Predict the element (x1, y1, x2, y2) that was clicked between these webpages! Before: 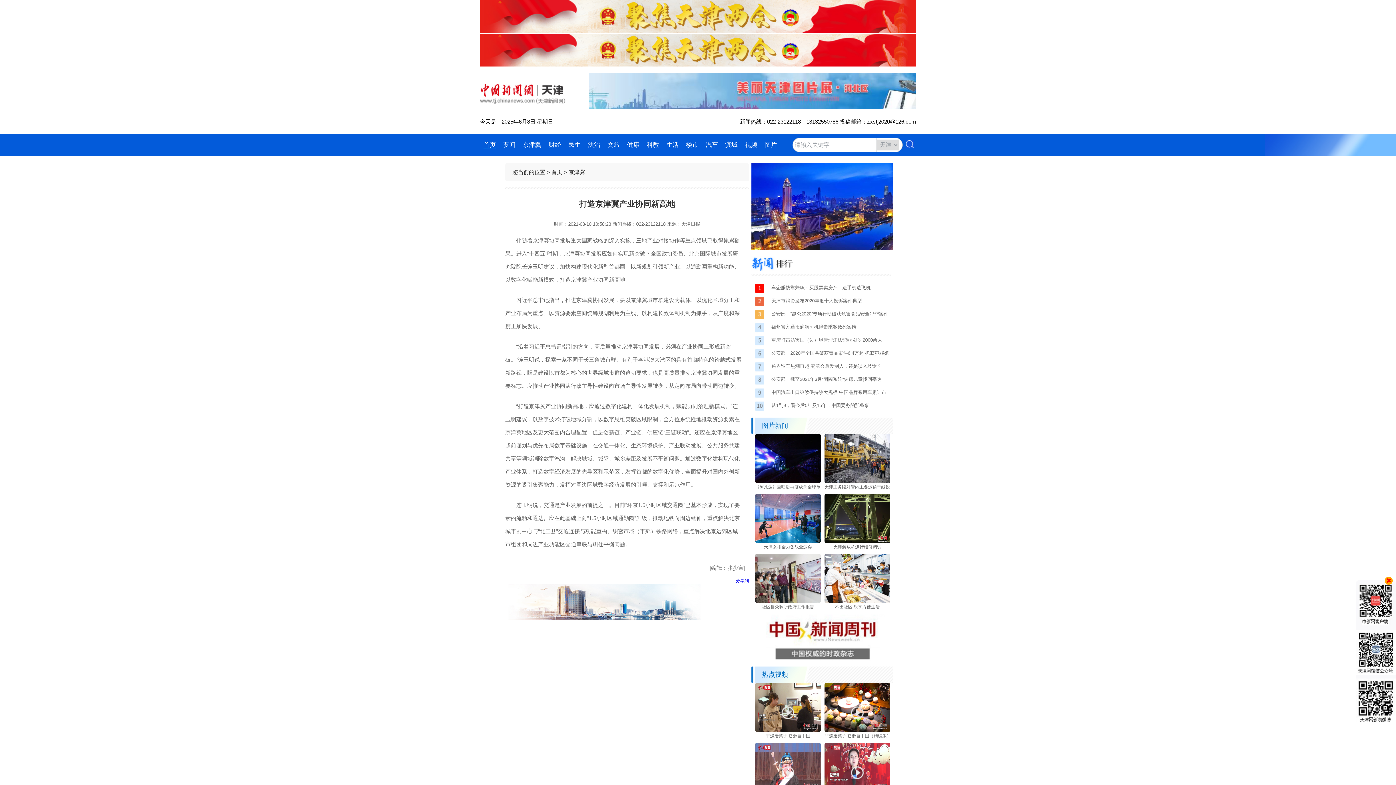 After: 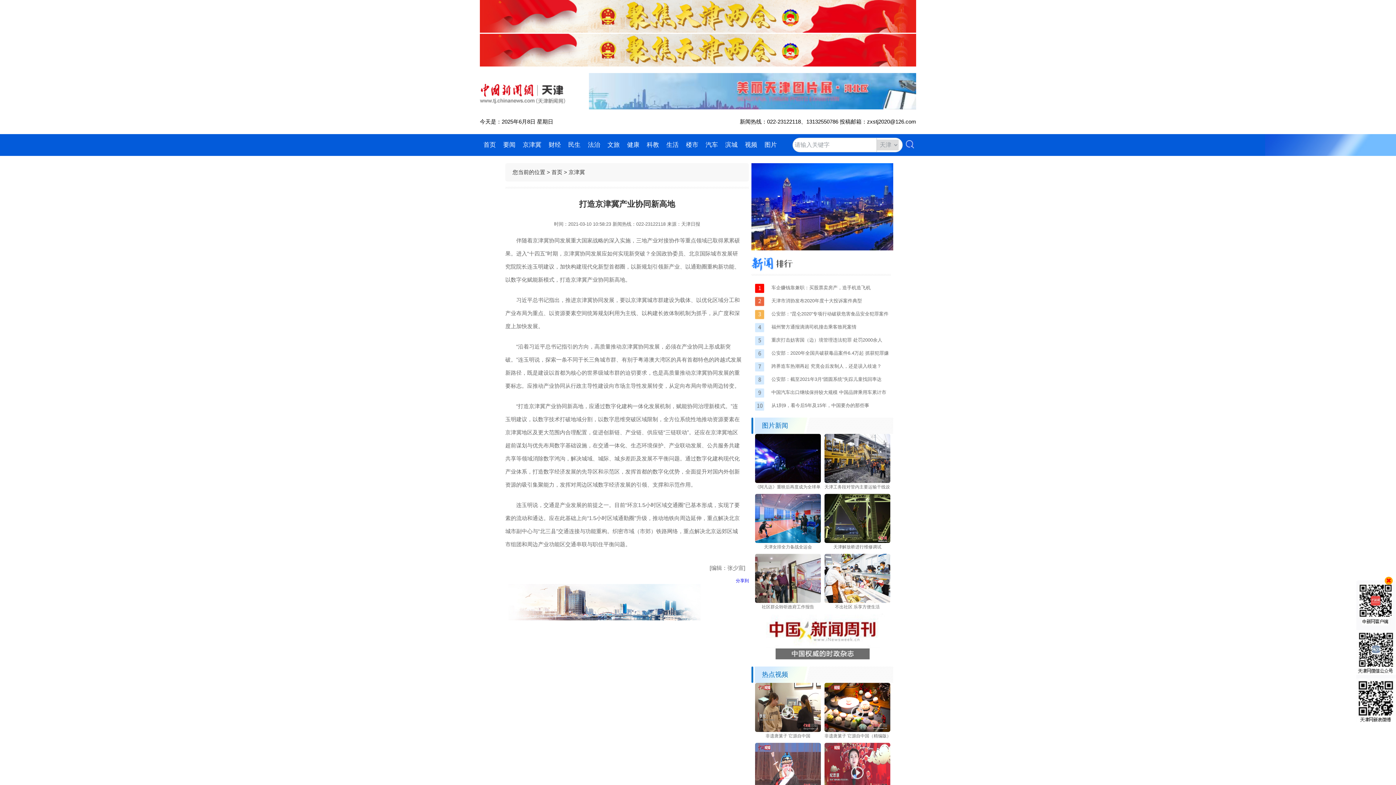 Action: bbox: (751, 666, 798, 683) label: 热点视频